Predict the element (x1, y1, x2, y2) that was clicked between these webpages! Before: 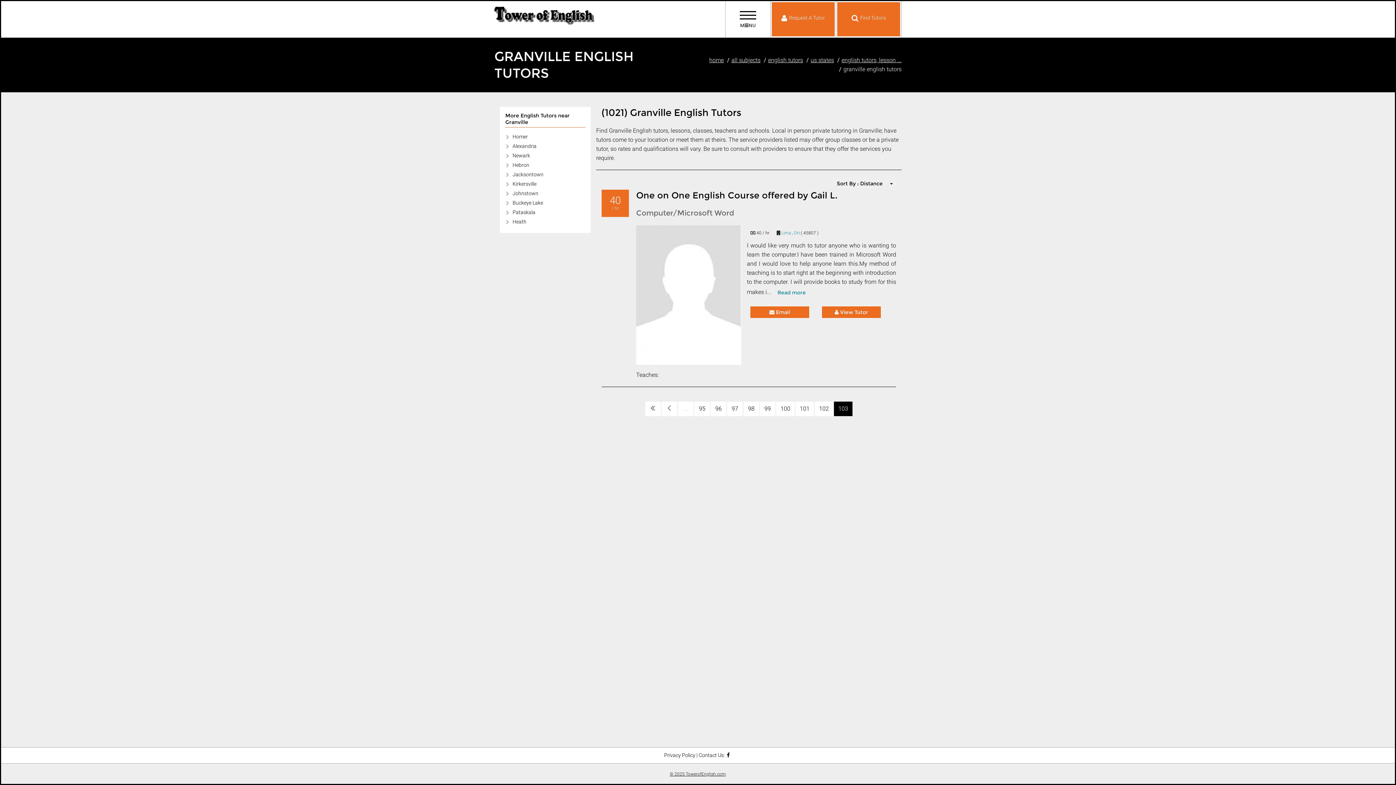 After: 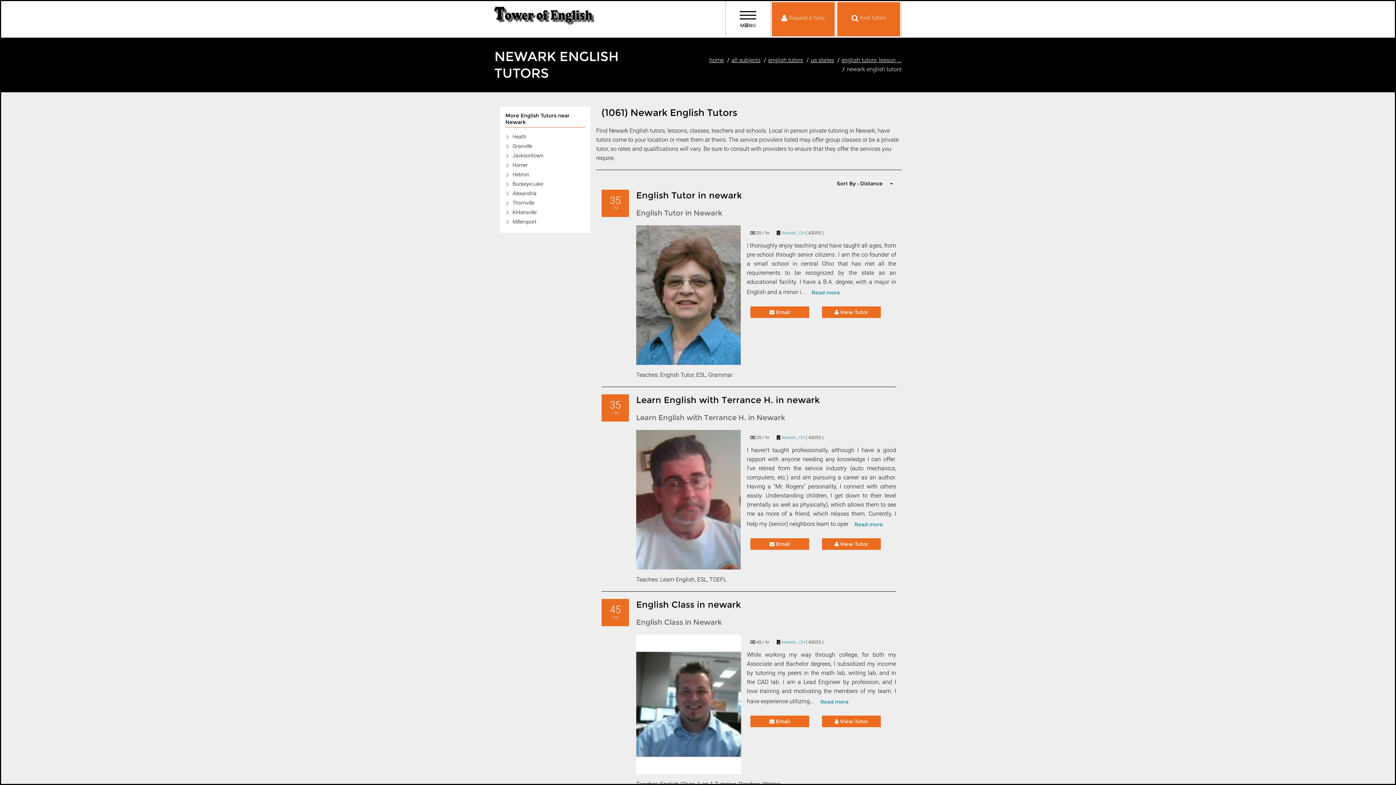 Action: label: Newark bbox: (512, 152, 530, 158)